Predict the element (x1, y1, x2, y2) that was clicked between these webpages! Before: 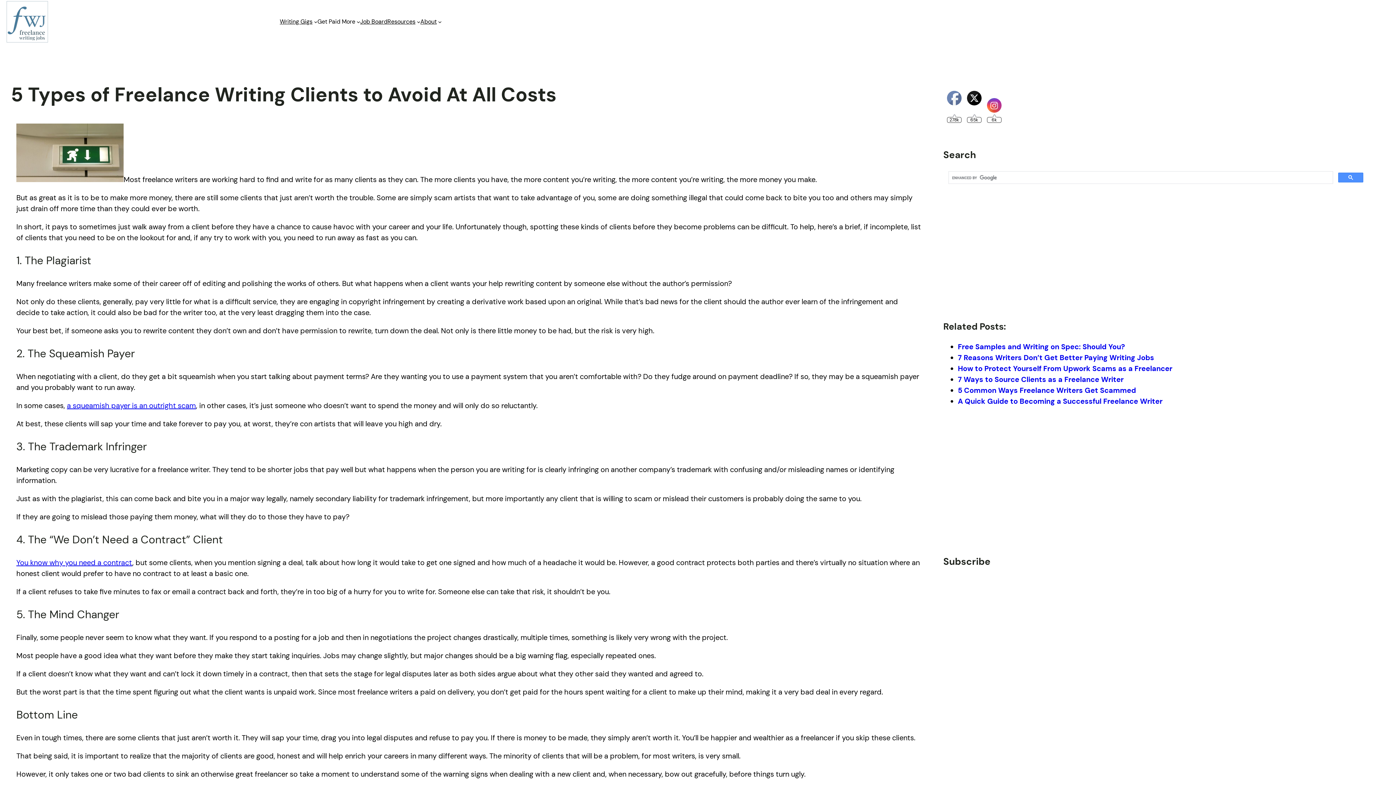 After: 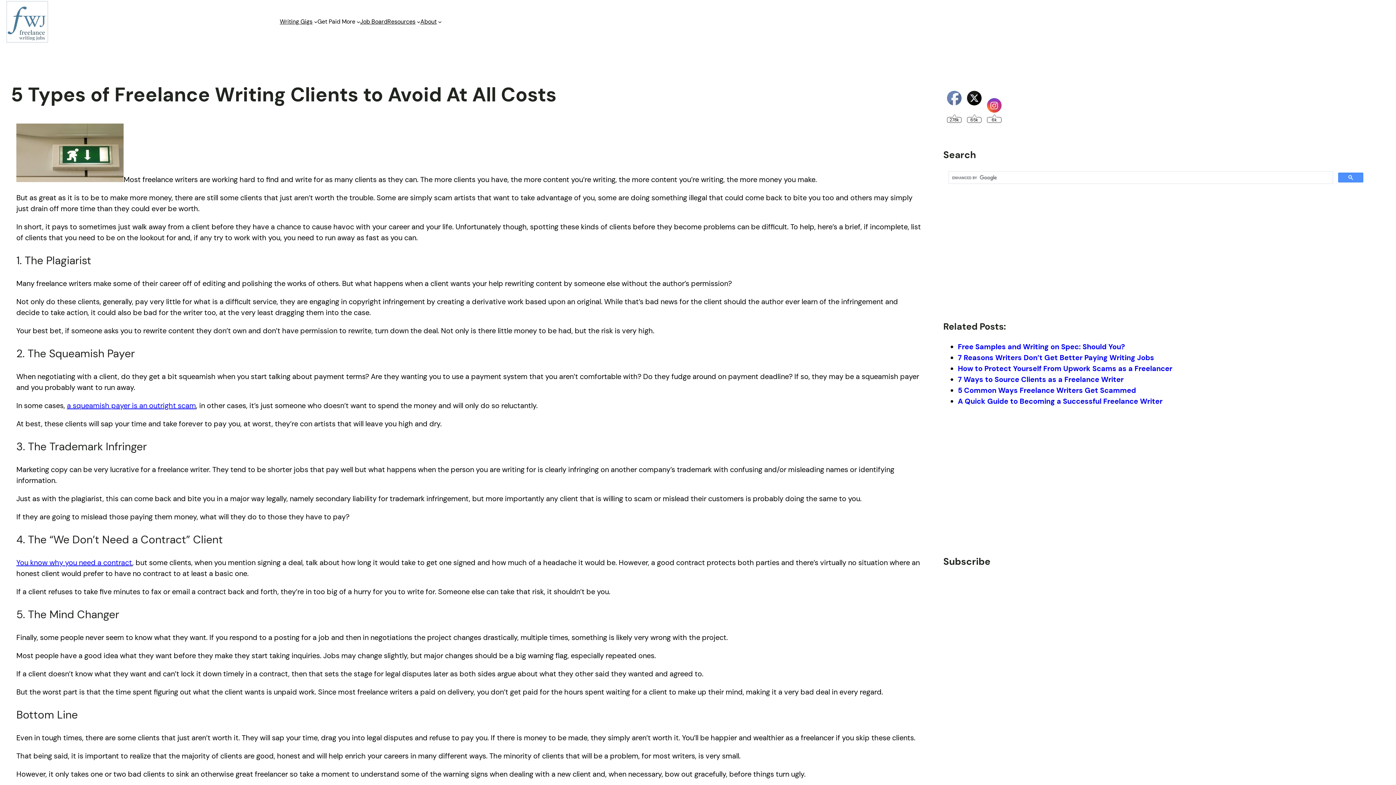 Action: bbox: (987, 98, 1001, 112)